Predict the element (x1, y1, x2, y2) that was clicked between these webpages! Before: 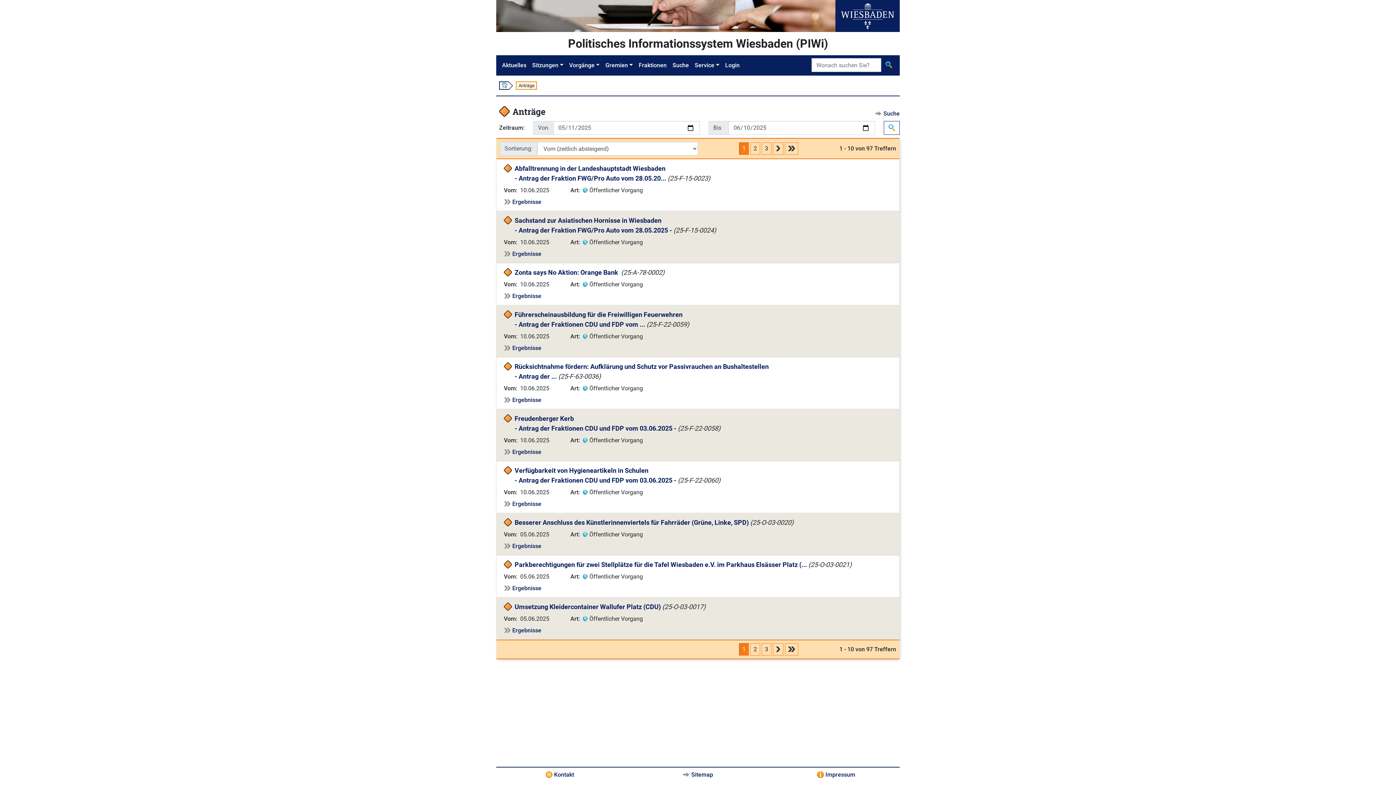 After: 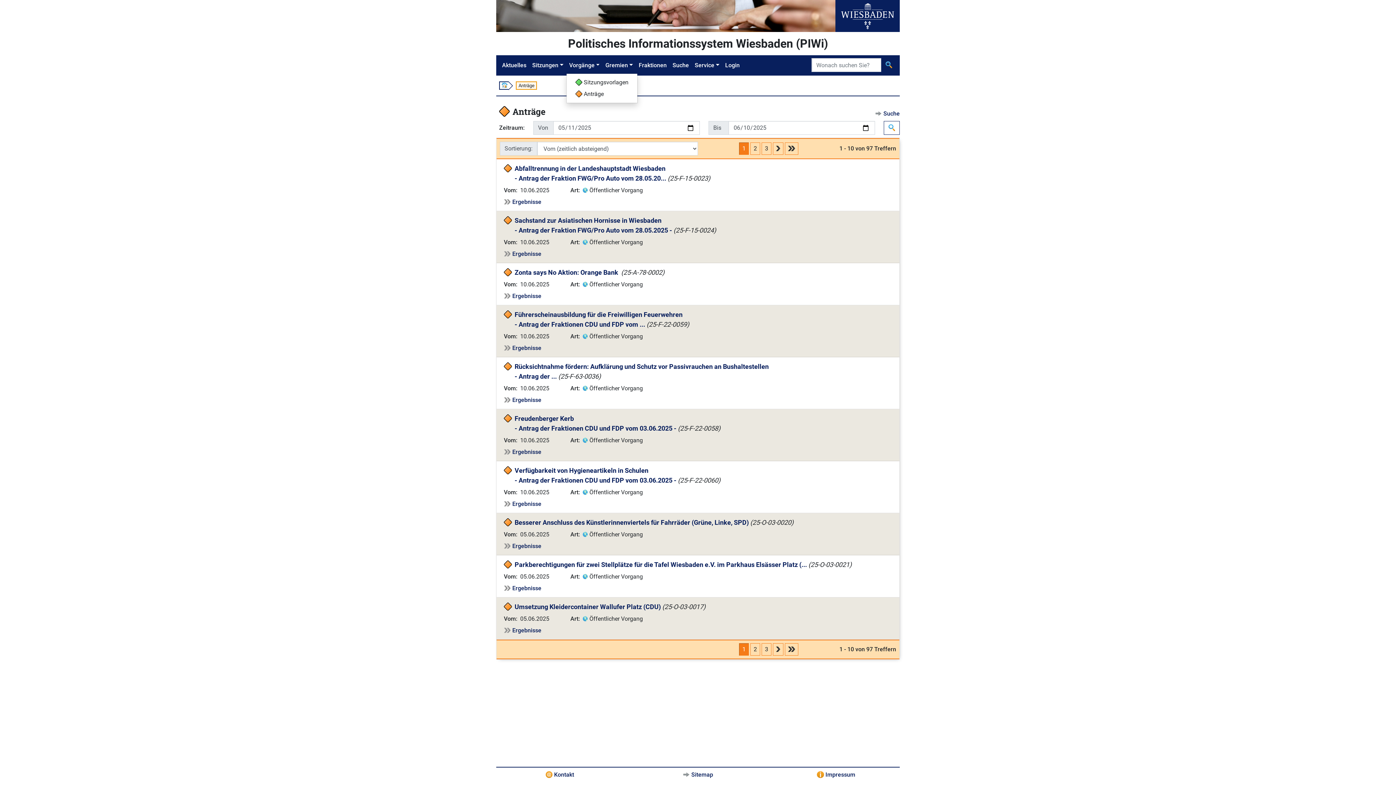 Action: label: Vorgänge bbox: (566, 58, 602, 72)